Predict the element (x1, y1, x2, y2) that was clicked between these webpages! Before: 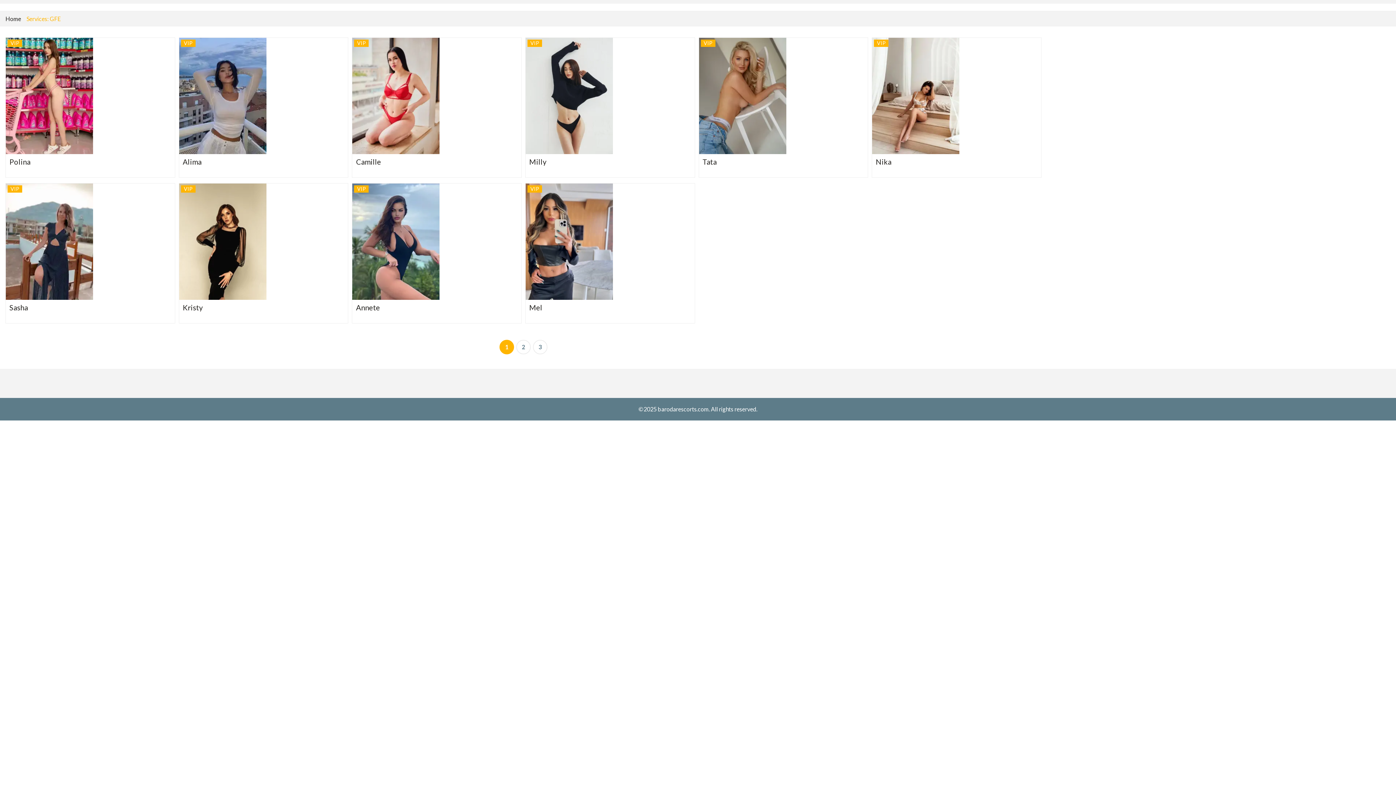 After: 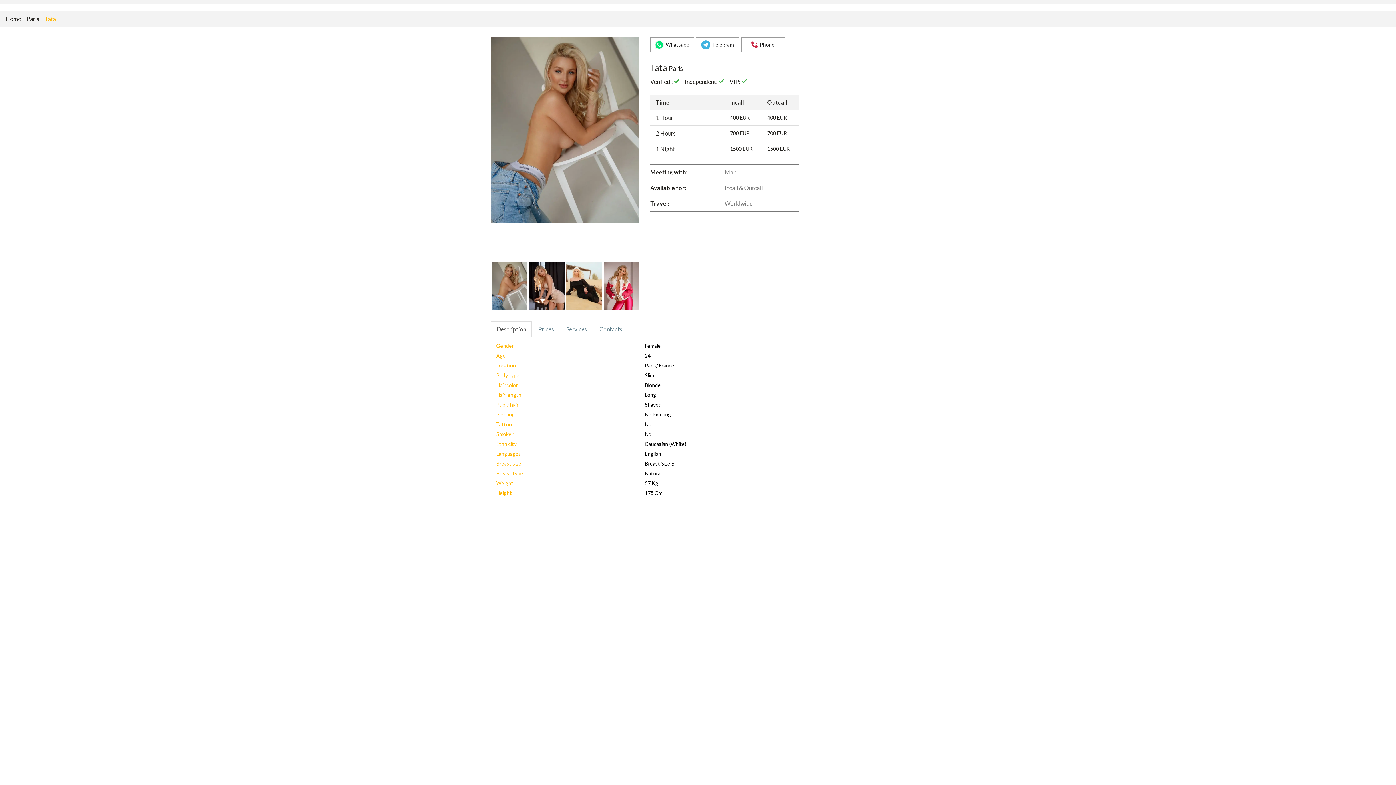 Action: label: Tata bbox: (702, 157, 864, 165)